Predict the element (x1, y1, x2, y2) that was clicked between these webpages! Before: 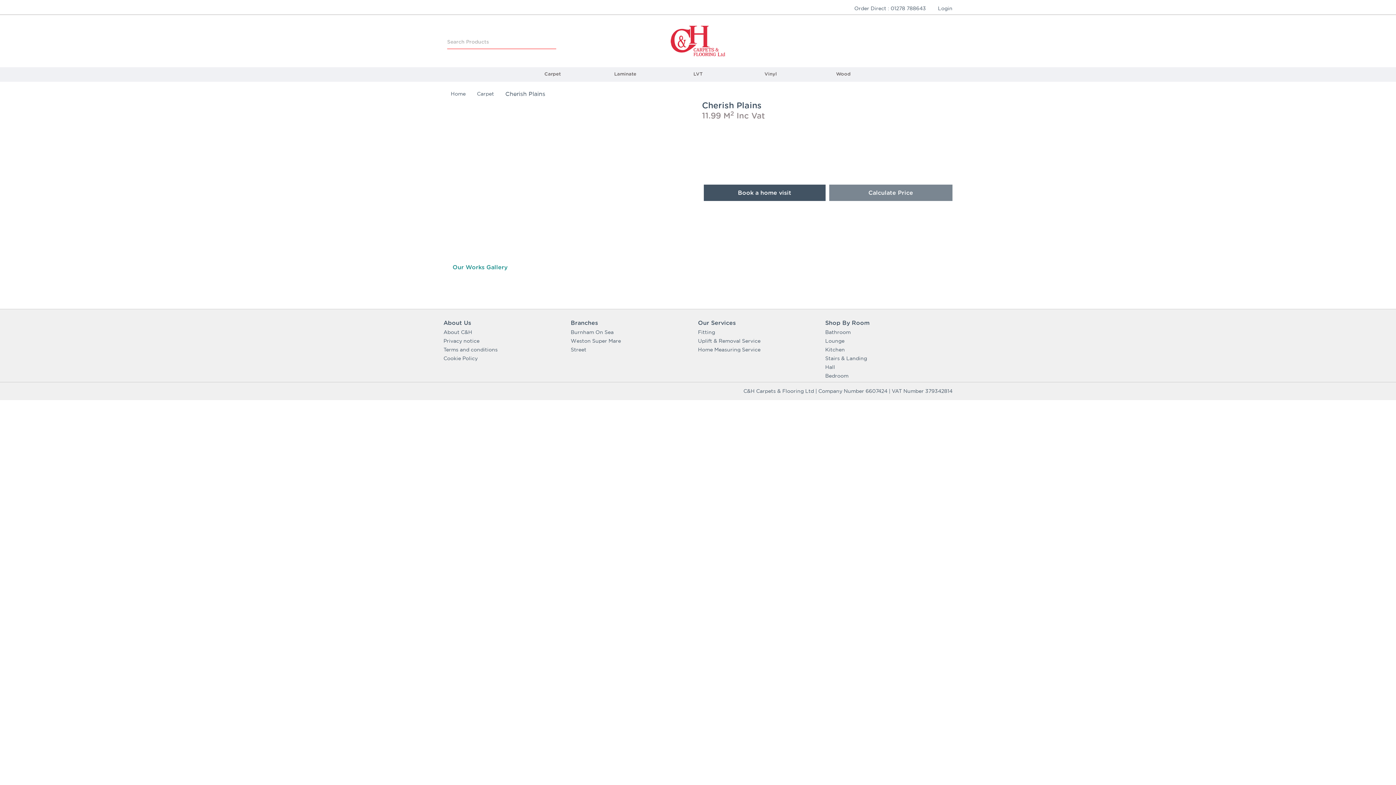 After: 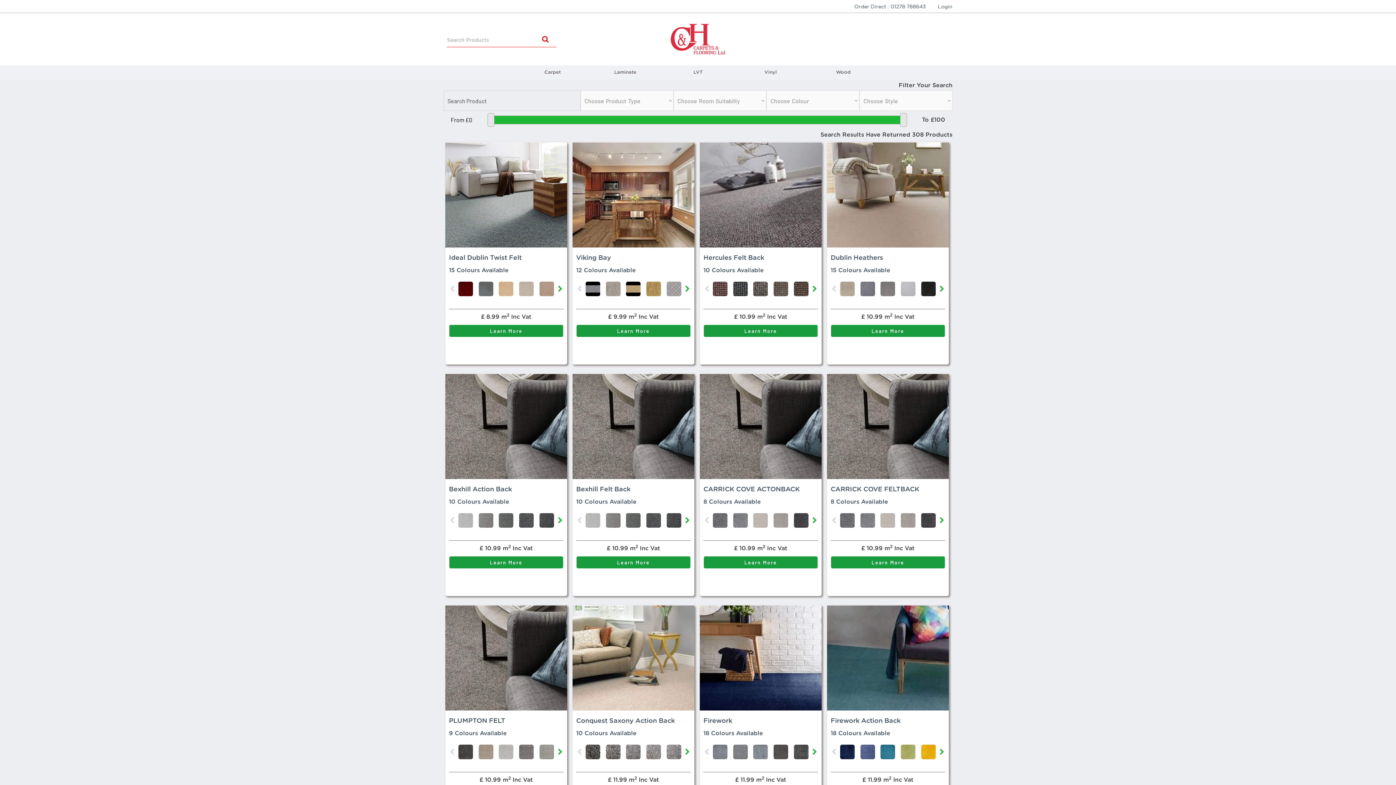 Action: bbox: (534, 37, 556, 44)